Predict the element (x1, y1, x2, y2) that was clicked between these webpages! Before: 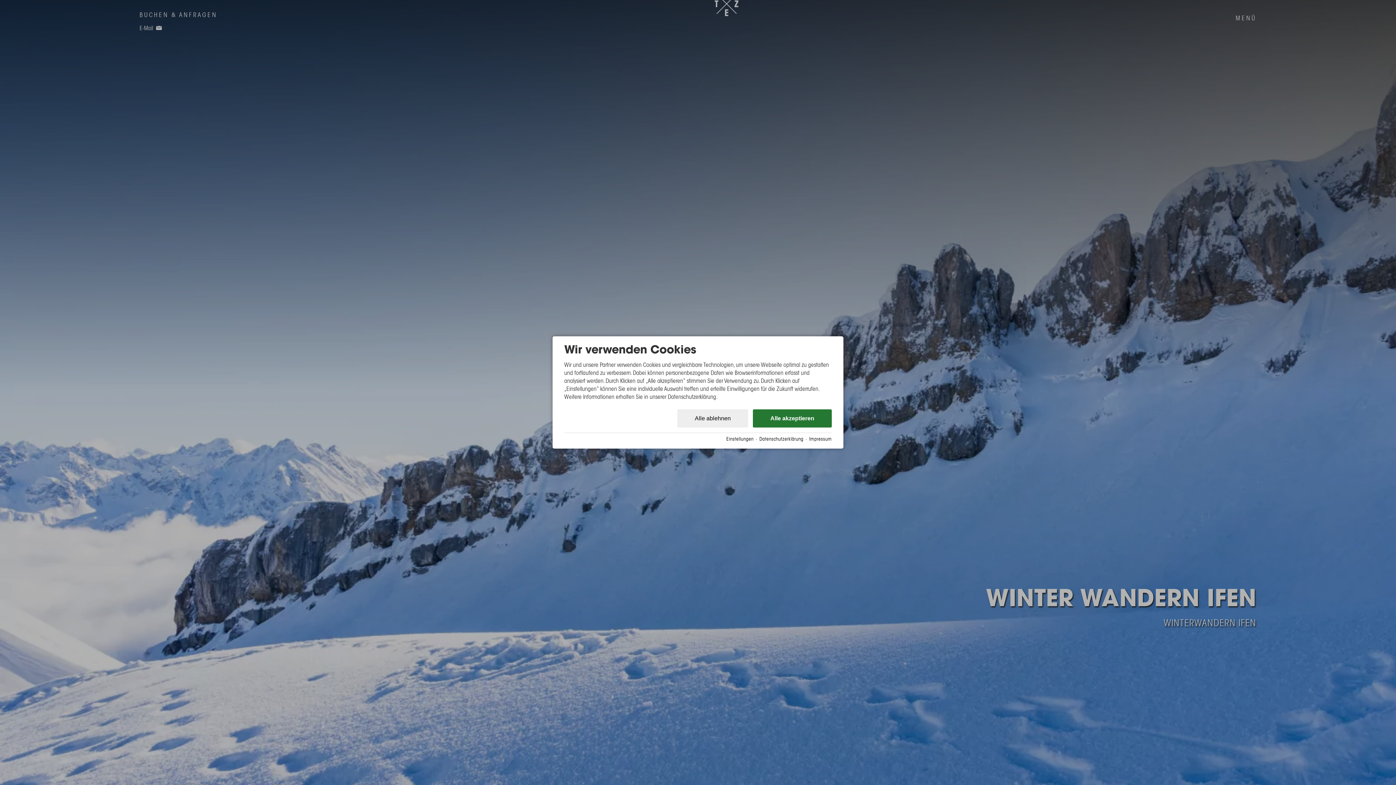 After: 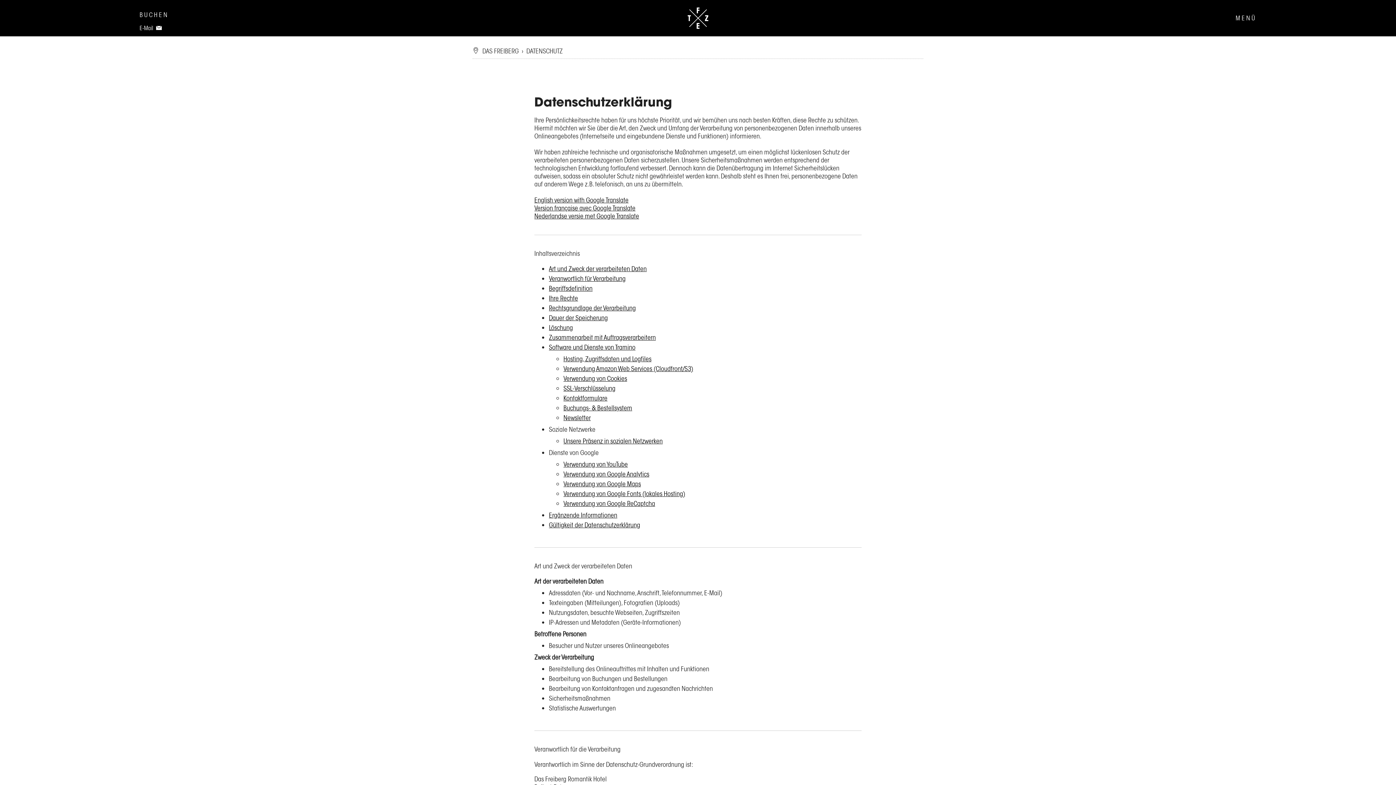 Action: bbox: (759, 435, 803, 442) label: Datenschutzerklärung